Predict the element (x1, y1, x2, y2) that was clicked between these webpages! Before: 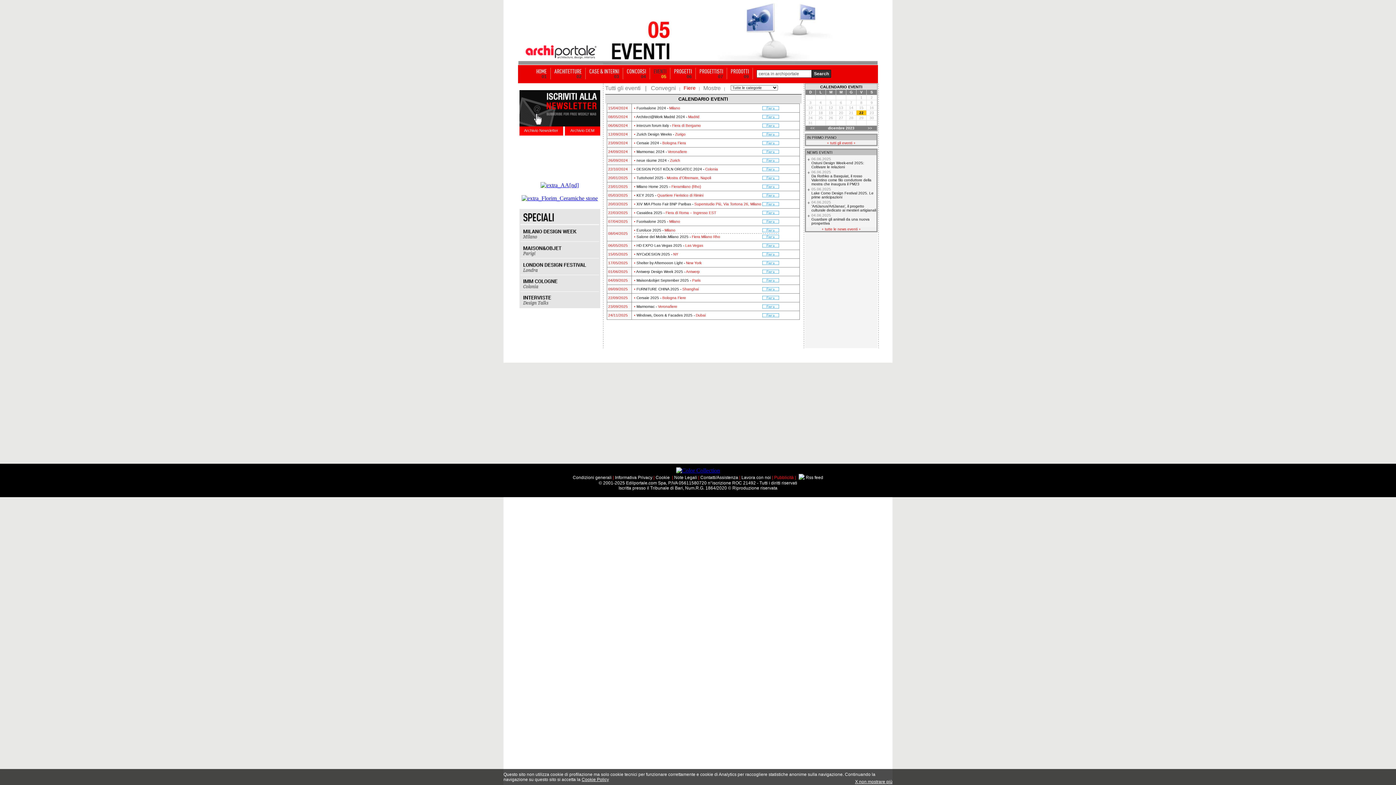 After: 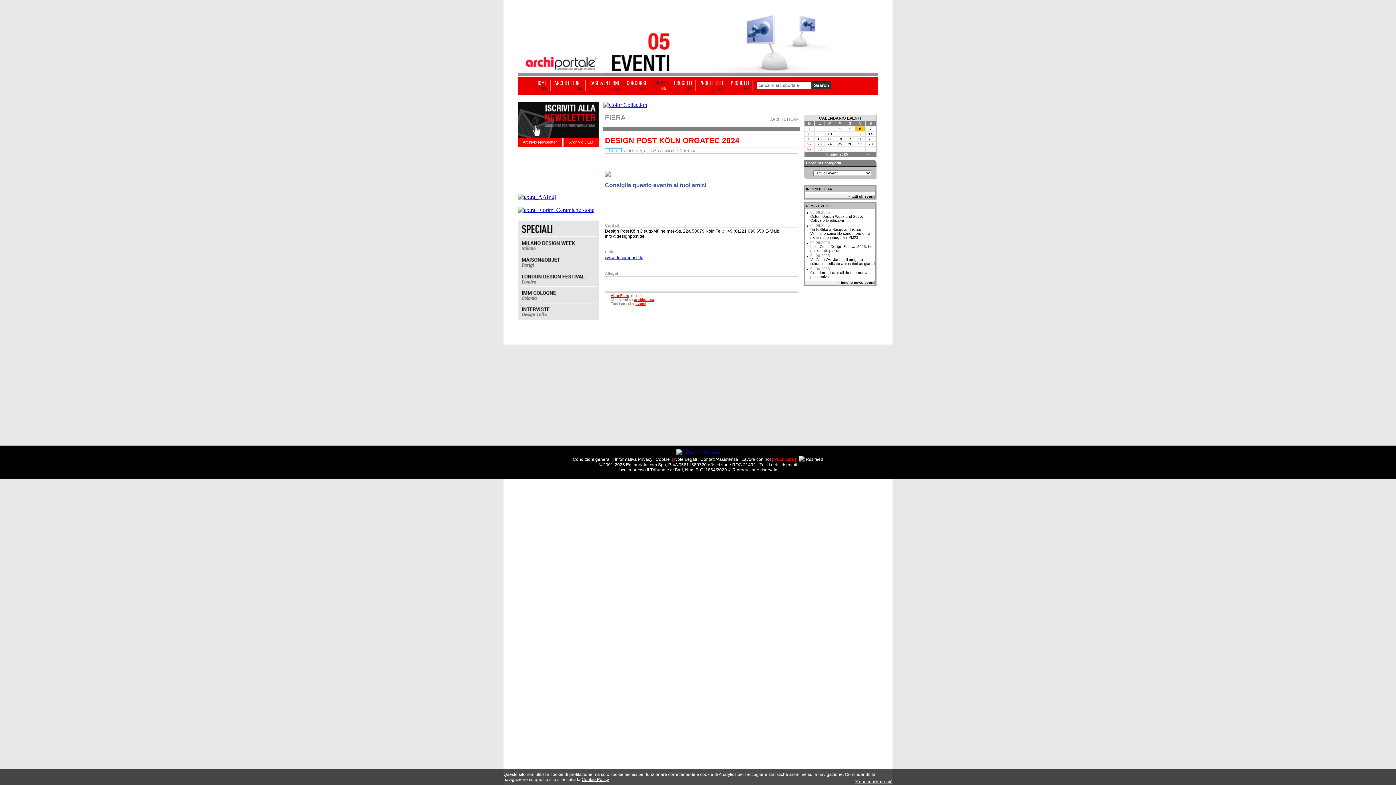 Action: bbox: (635, 167, 702, 171) label:  DESIGN POST KÖLN ORGATEC 2024